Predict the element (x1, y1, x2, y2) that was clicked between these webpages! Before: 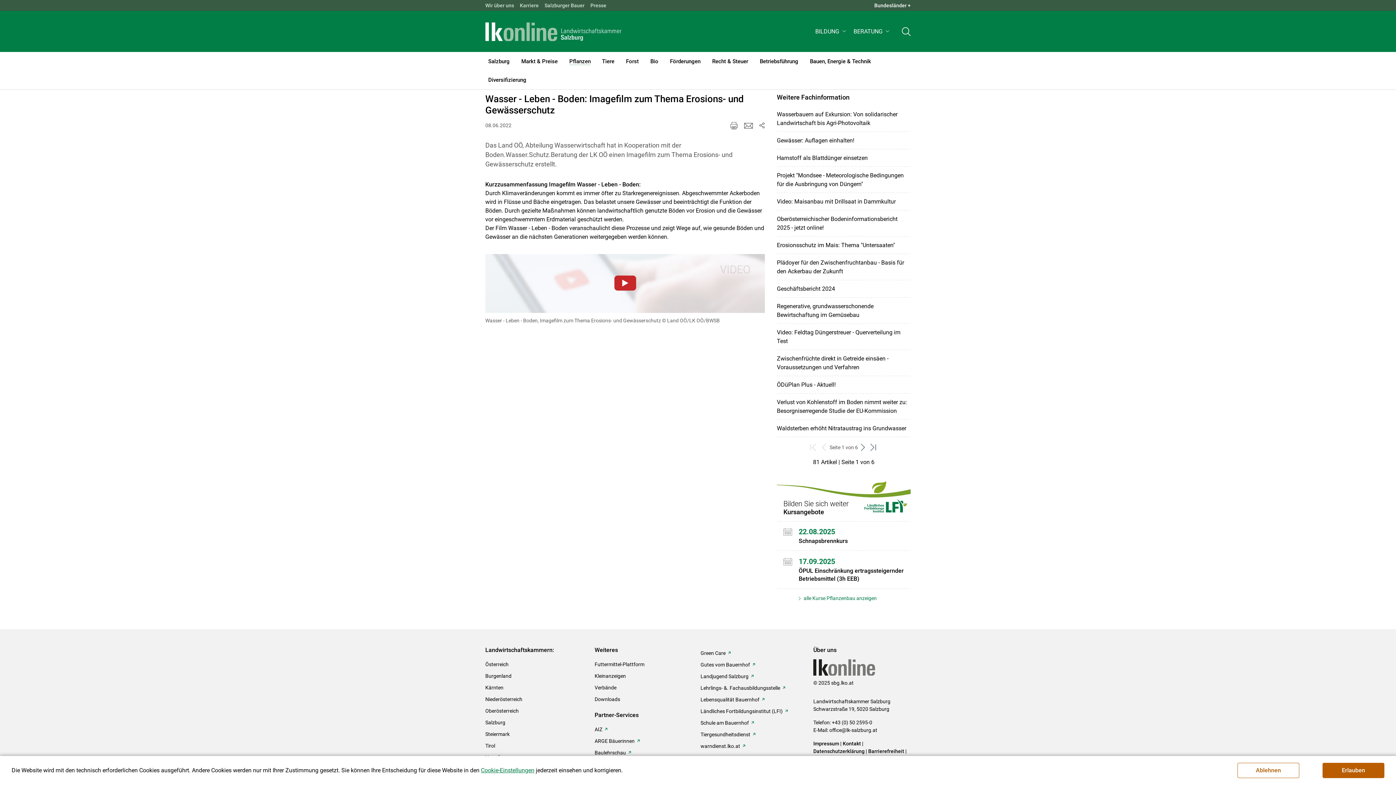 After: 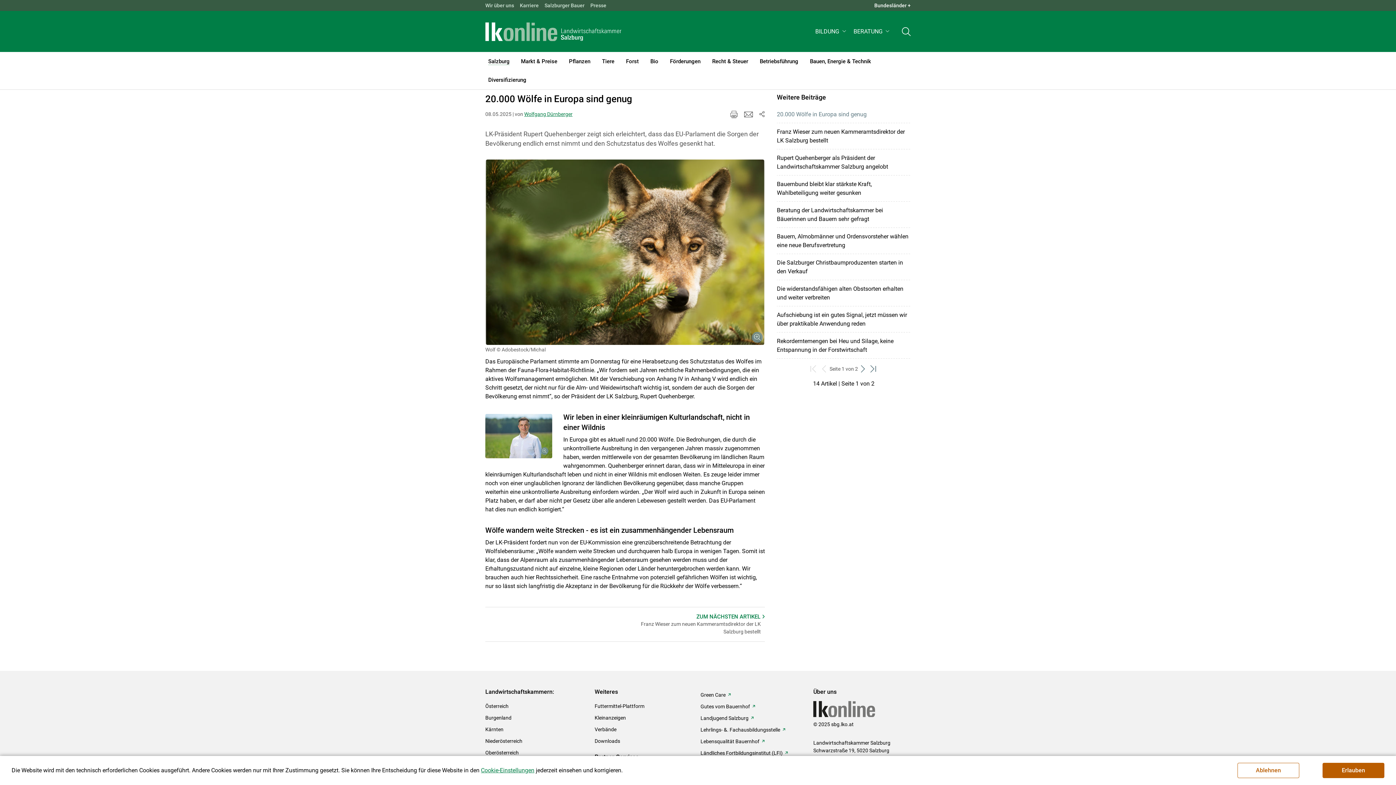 Action: label: Presse bbox: (587, 0, 609, 10)